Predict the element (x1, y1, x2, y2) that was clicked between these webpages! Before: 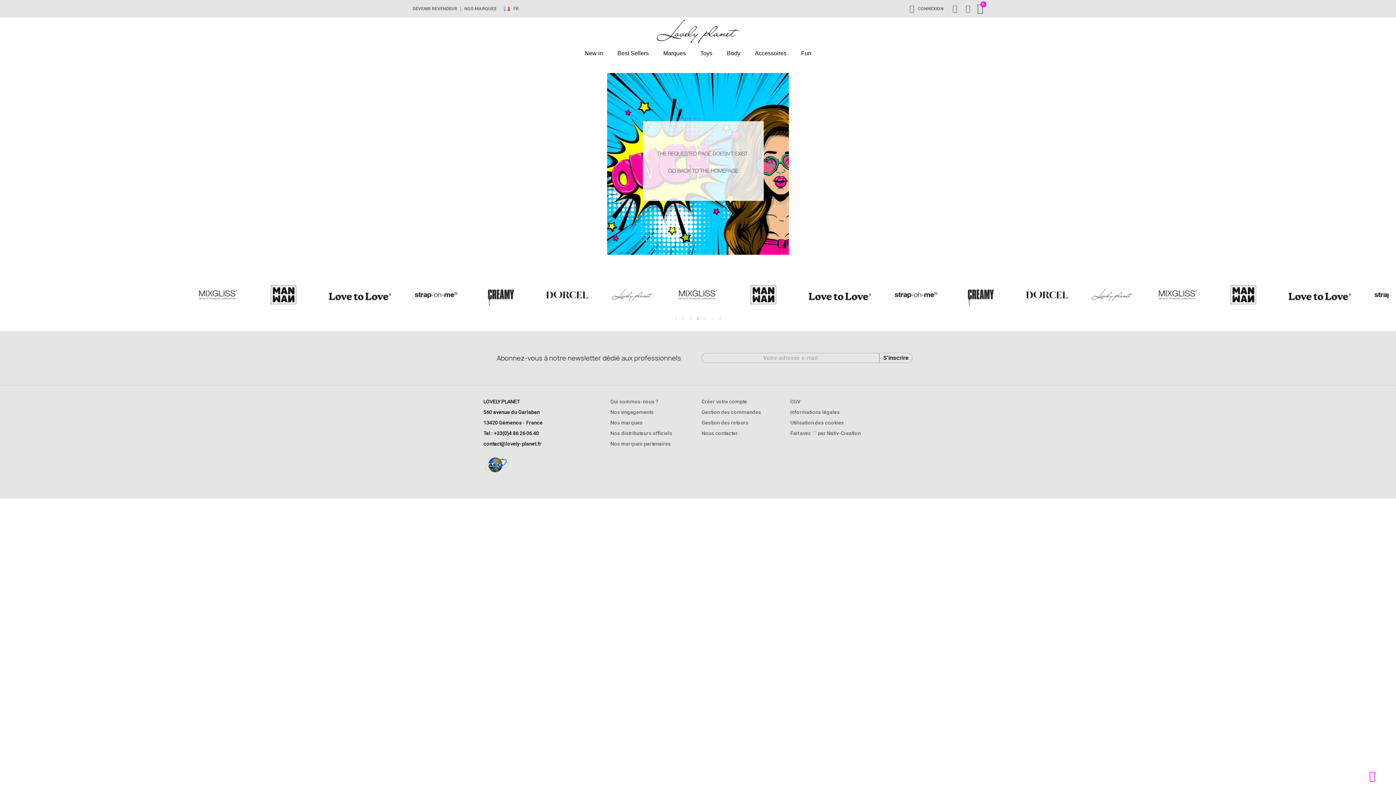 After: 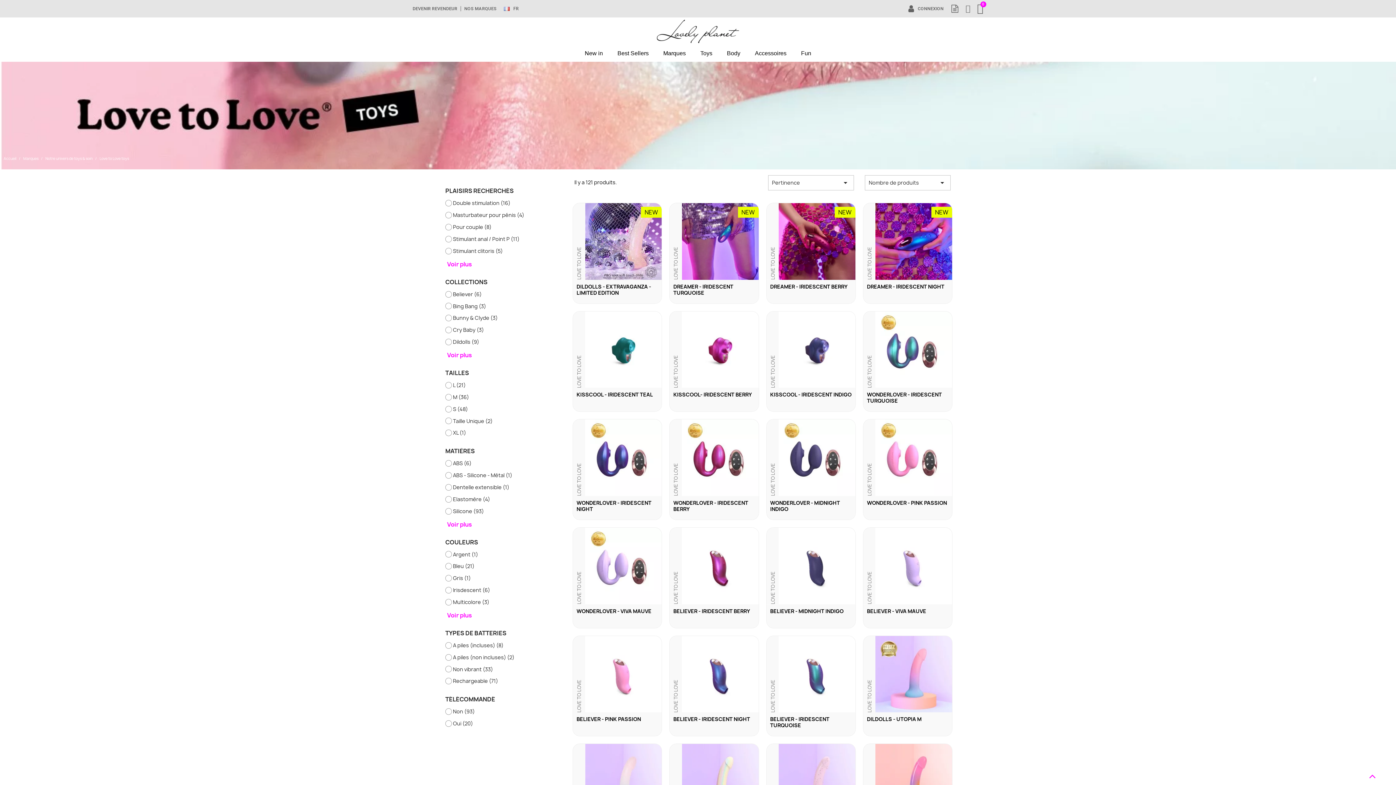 Action: bbox: (1003, 280, 1069, 313)